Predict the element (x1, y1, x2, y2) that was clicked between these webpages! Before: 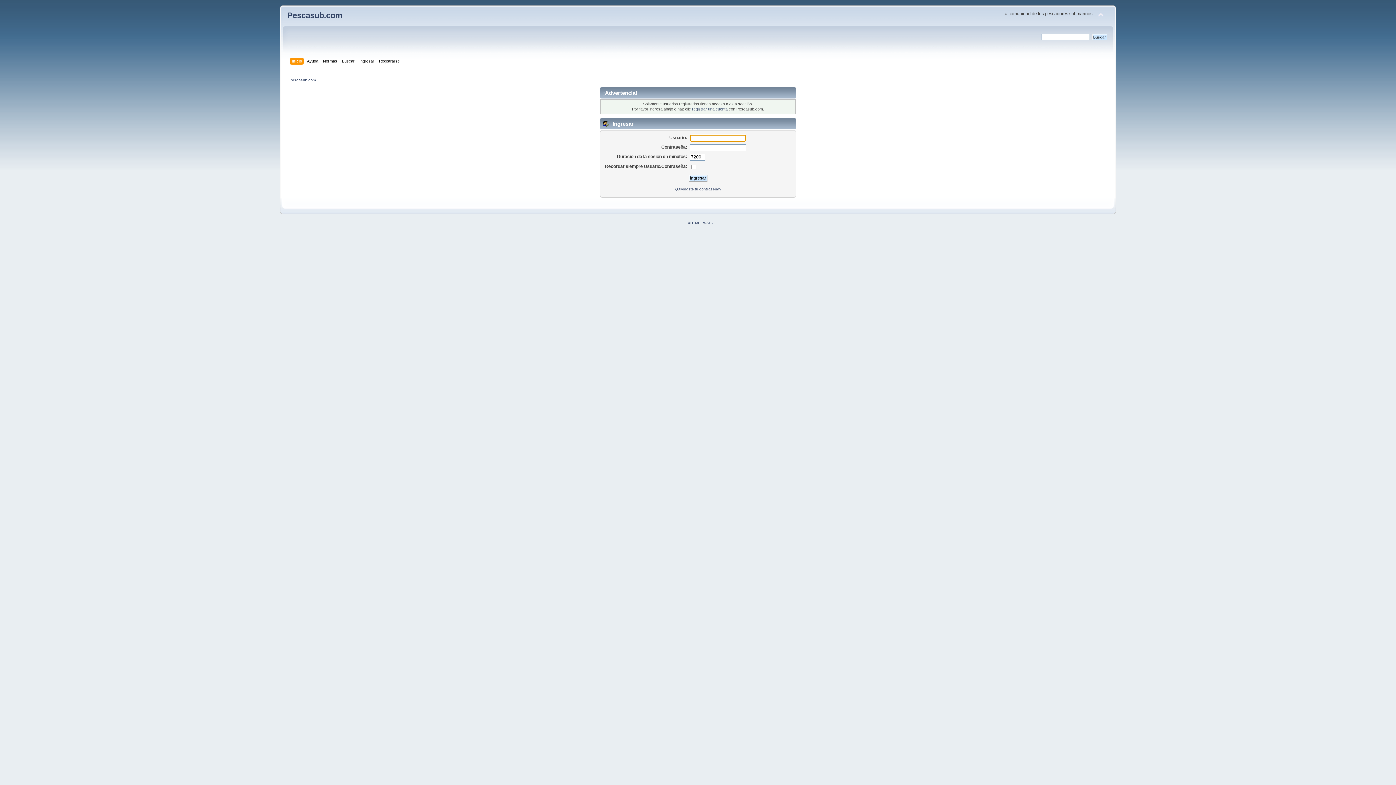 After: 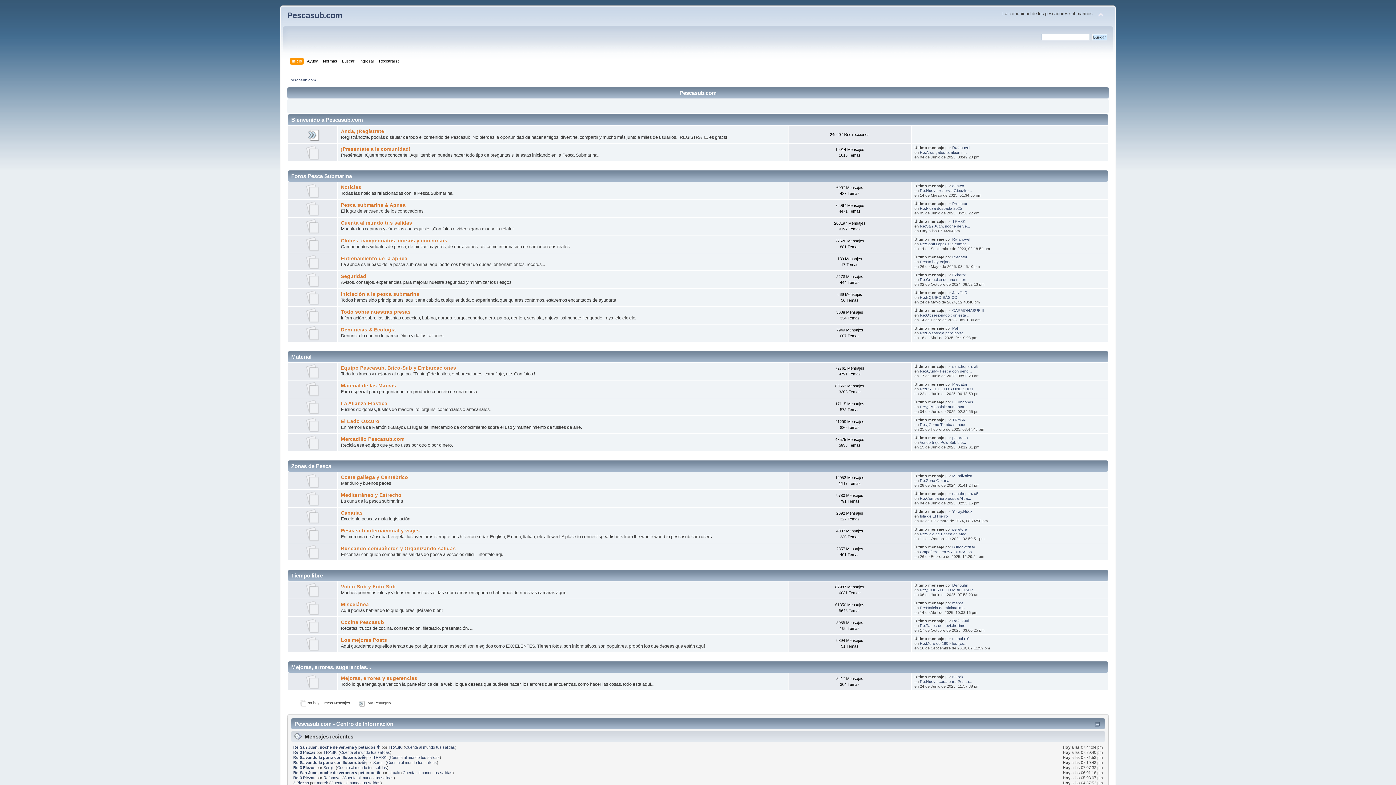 Action: bbox: (289, 77, 316, 82) label: Pescasub.com